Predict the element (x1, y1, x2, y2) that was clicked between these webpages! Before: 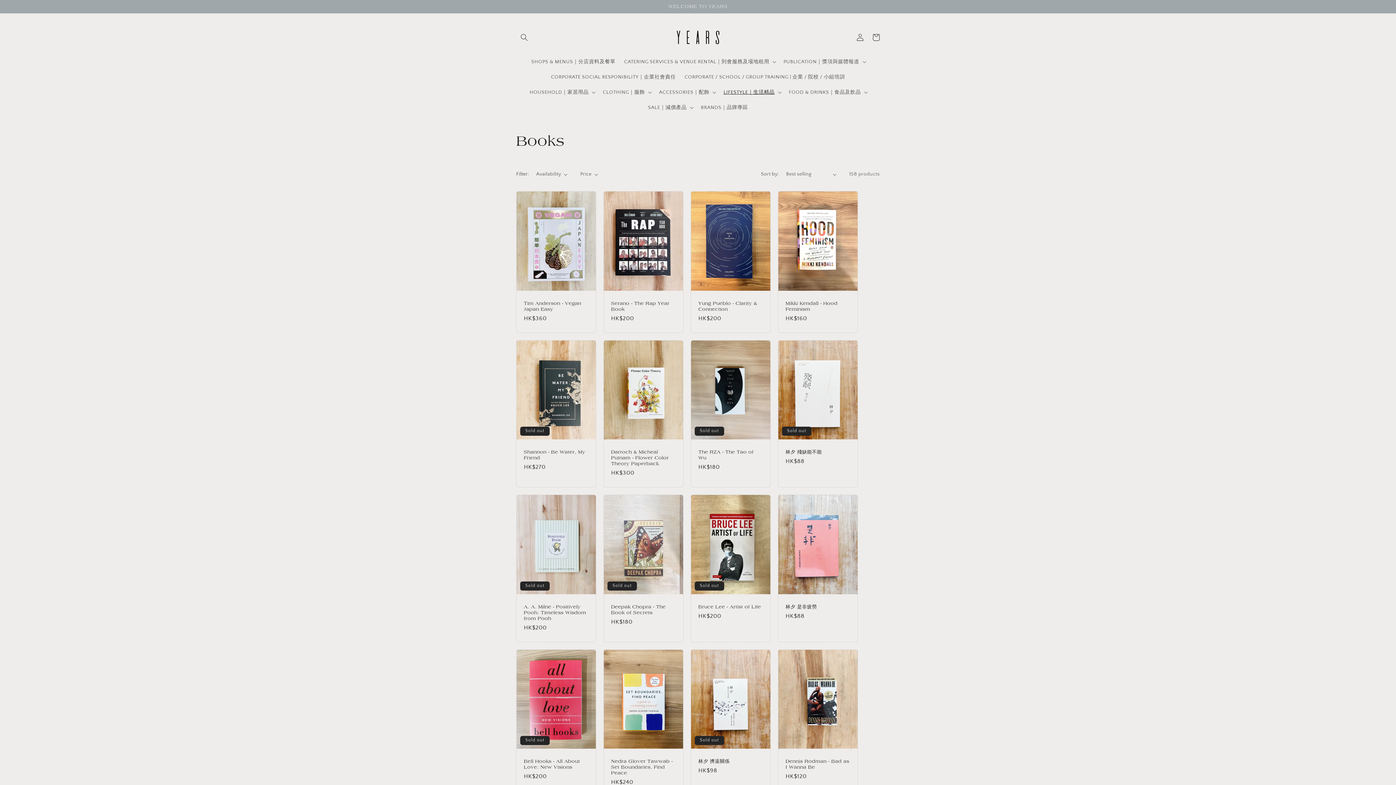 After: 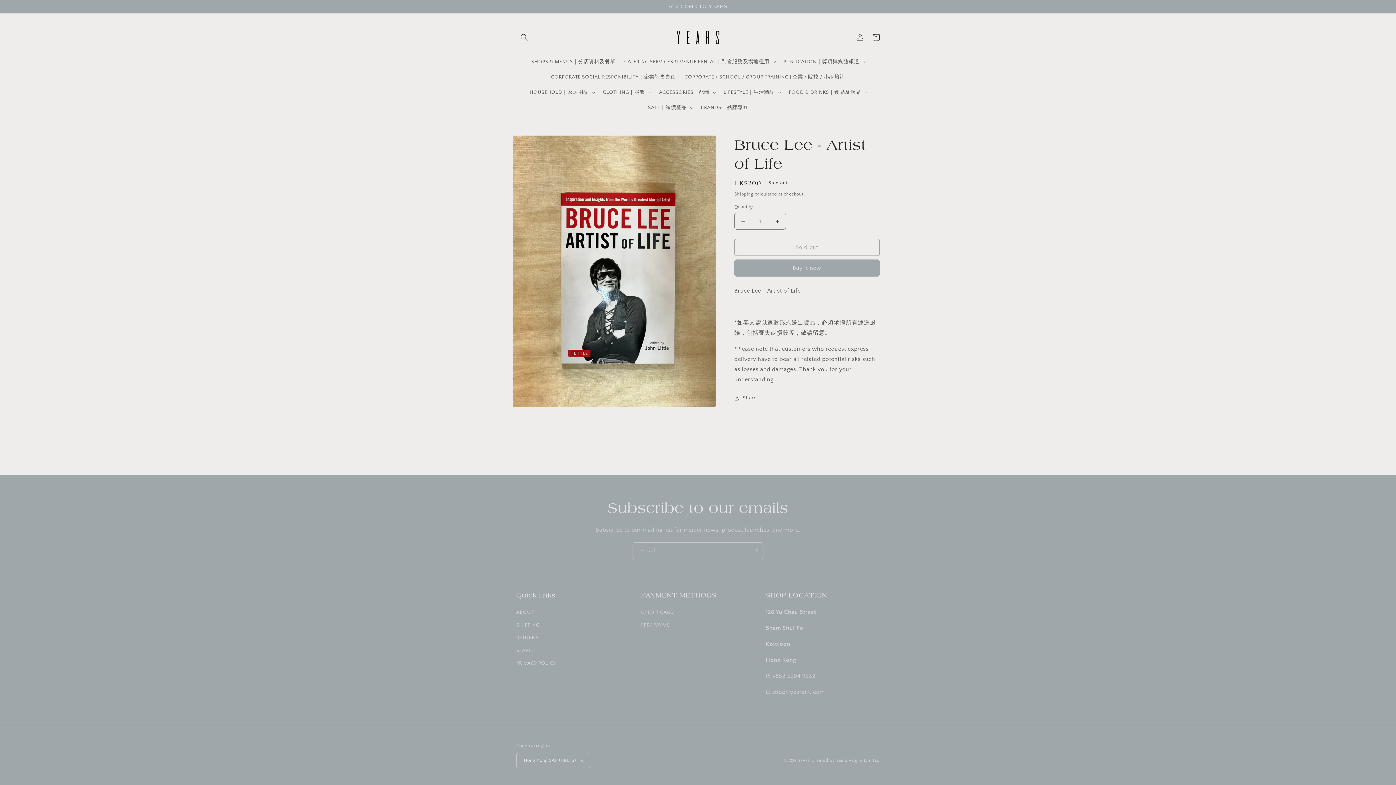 Action: label: Bruce Lee - Artist of Life bbox: (698, 604, 763, 610)